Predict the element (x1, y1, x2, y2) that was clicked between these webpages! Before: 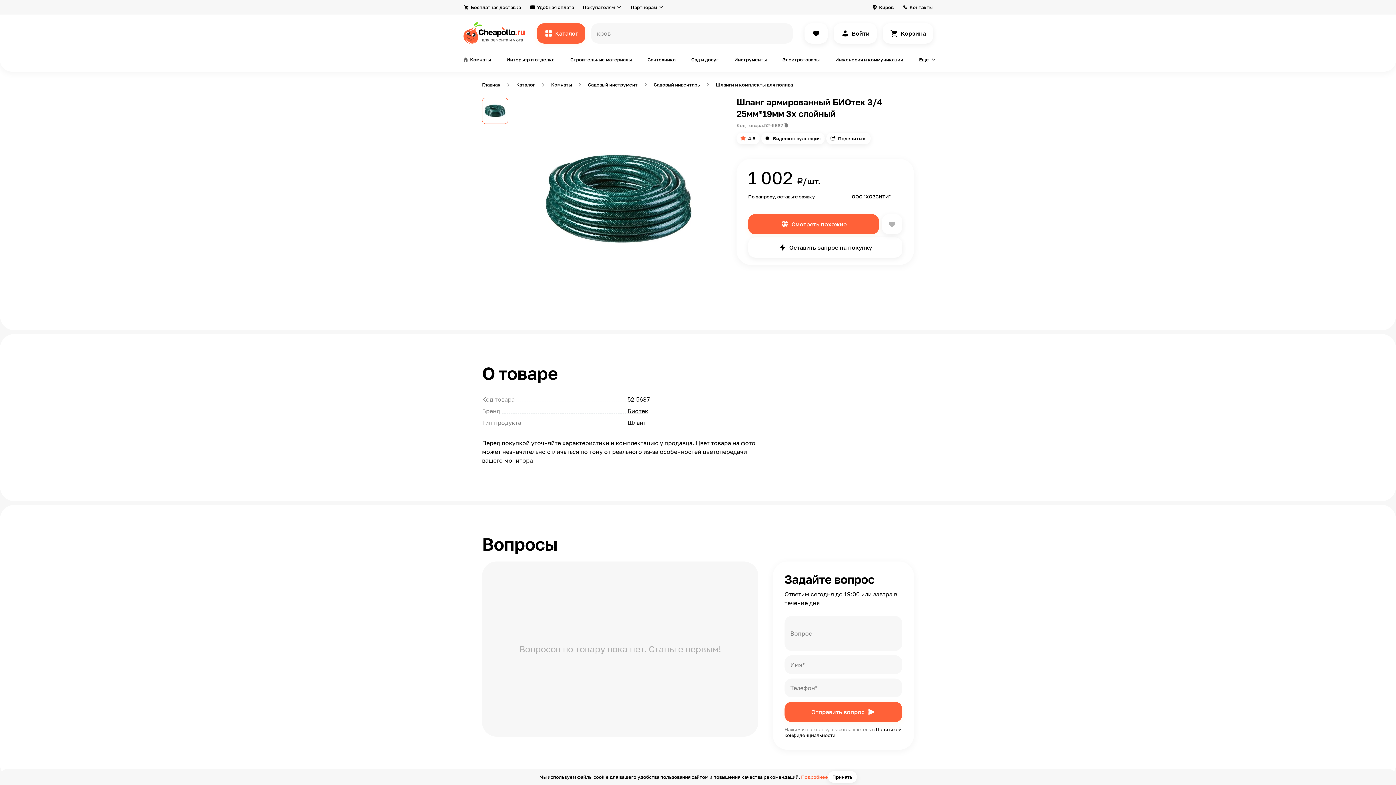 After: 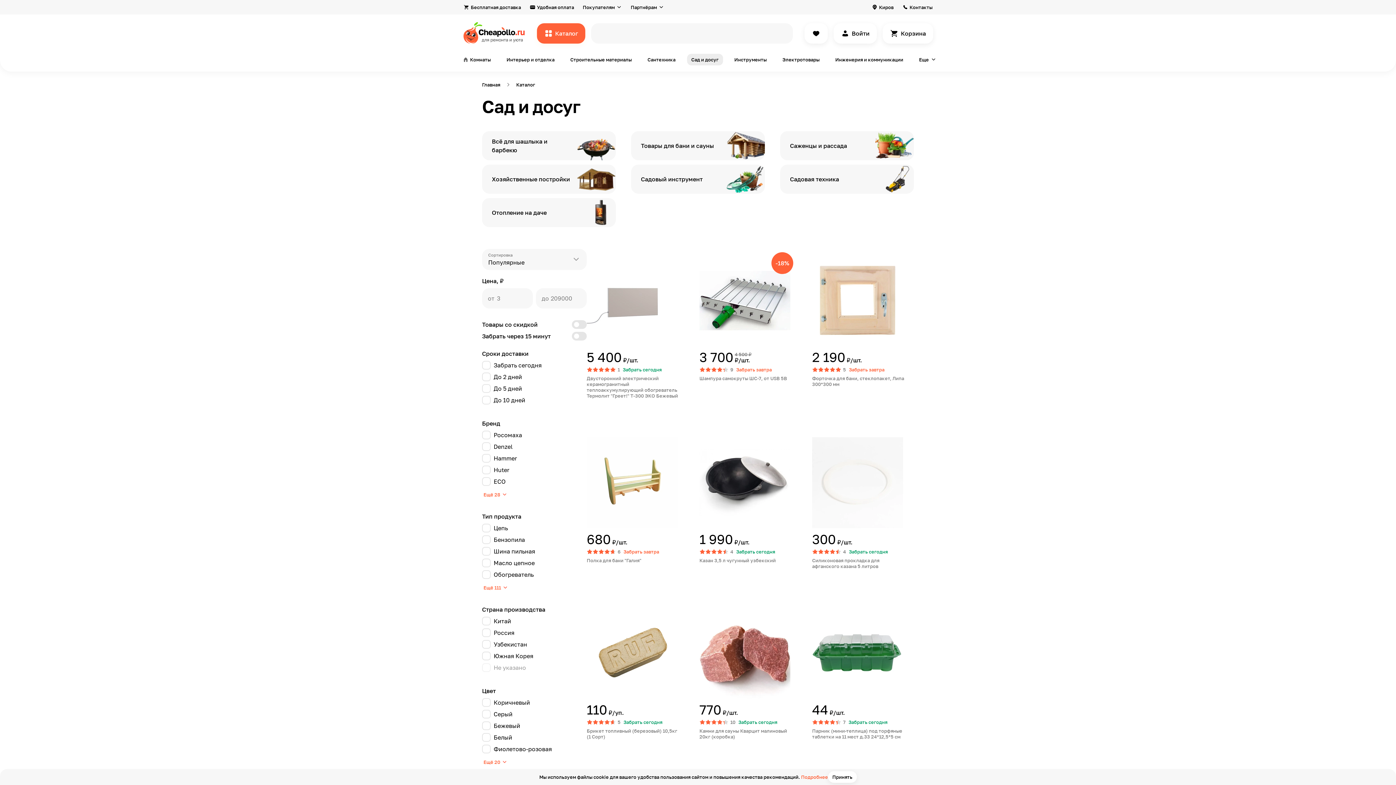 Action: bbox: (687, 53, 723, 65) label: Сад и досуг